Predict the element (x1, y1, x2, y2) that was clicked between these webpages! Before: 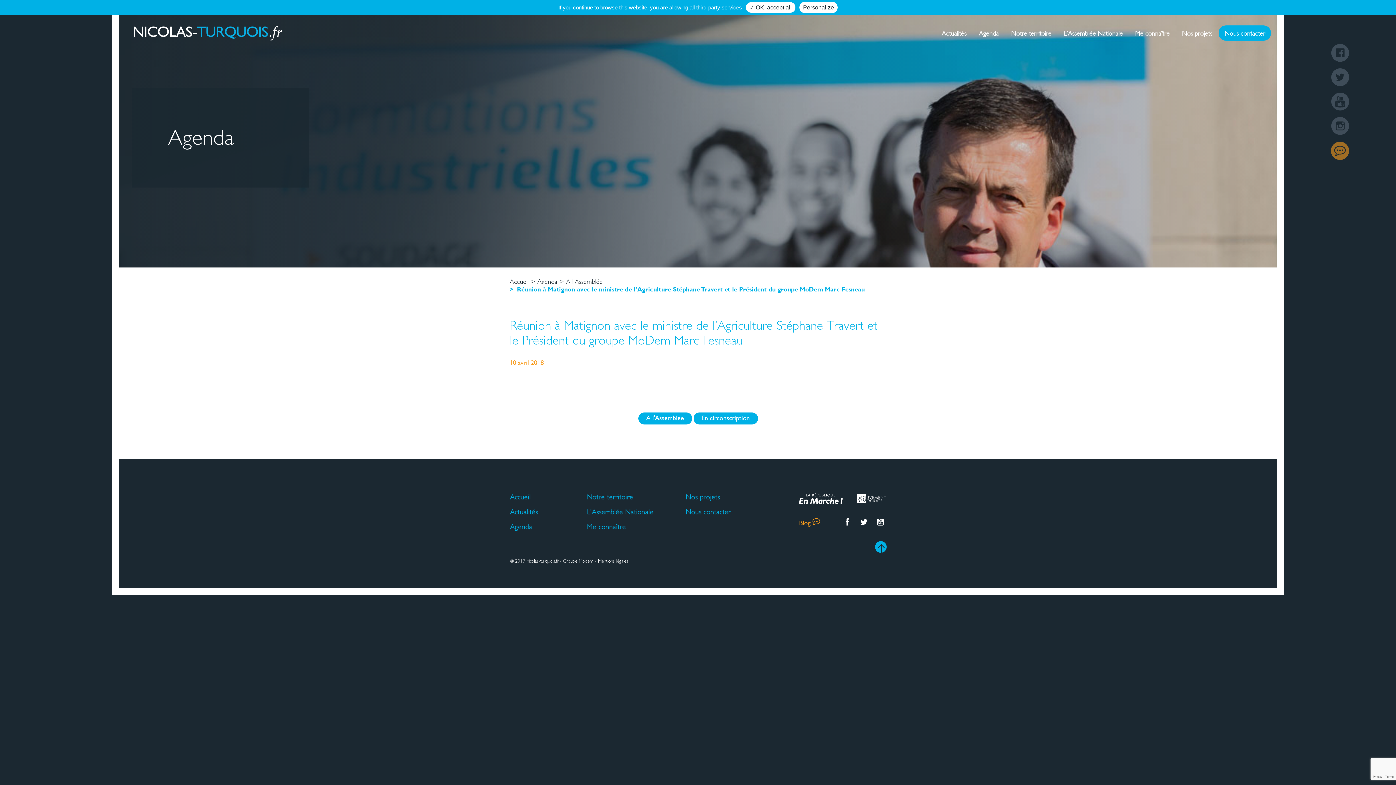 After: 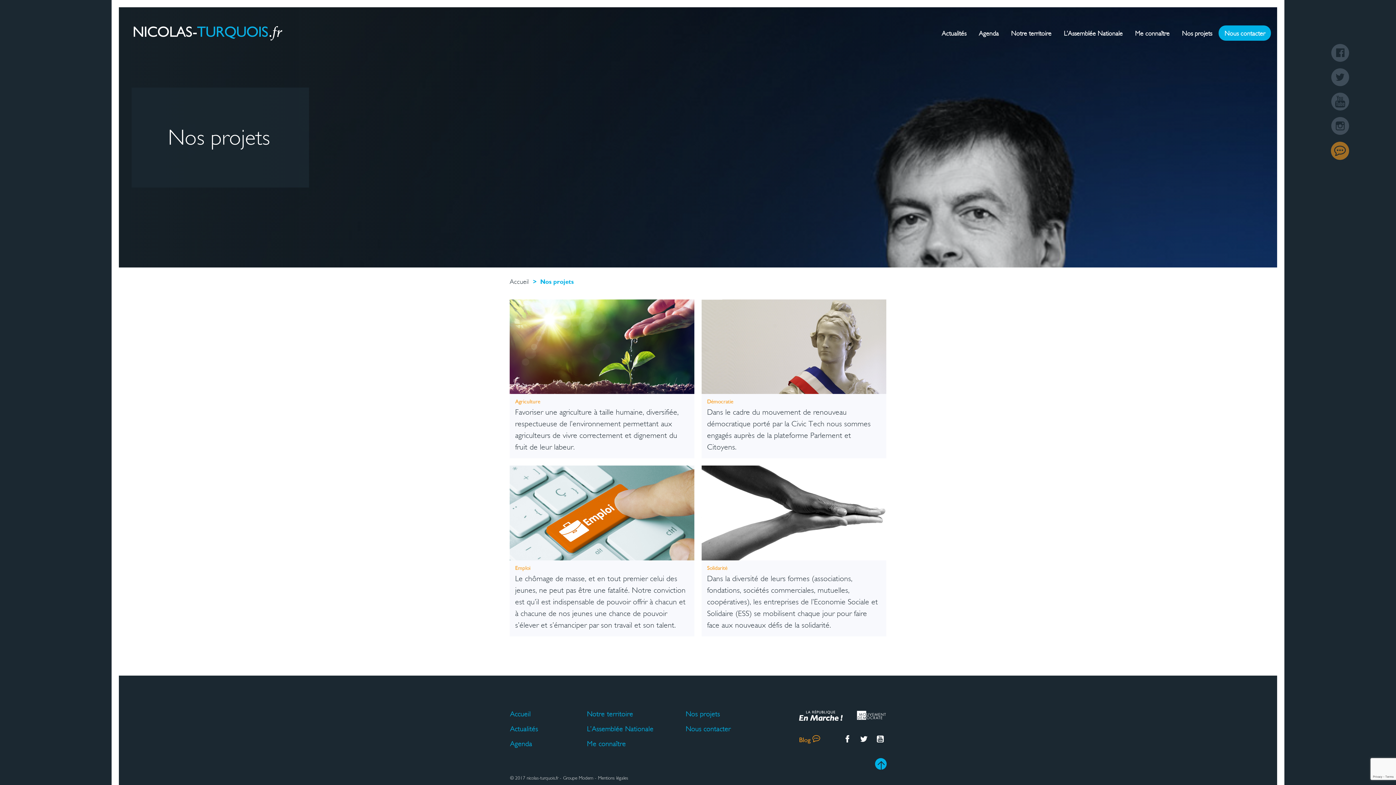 Action: label: Nos projets bbox: (1176, 25, 1218, 40)